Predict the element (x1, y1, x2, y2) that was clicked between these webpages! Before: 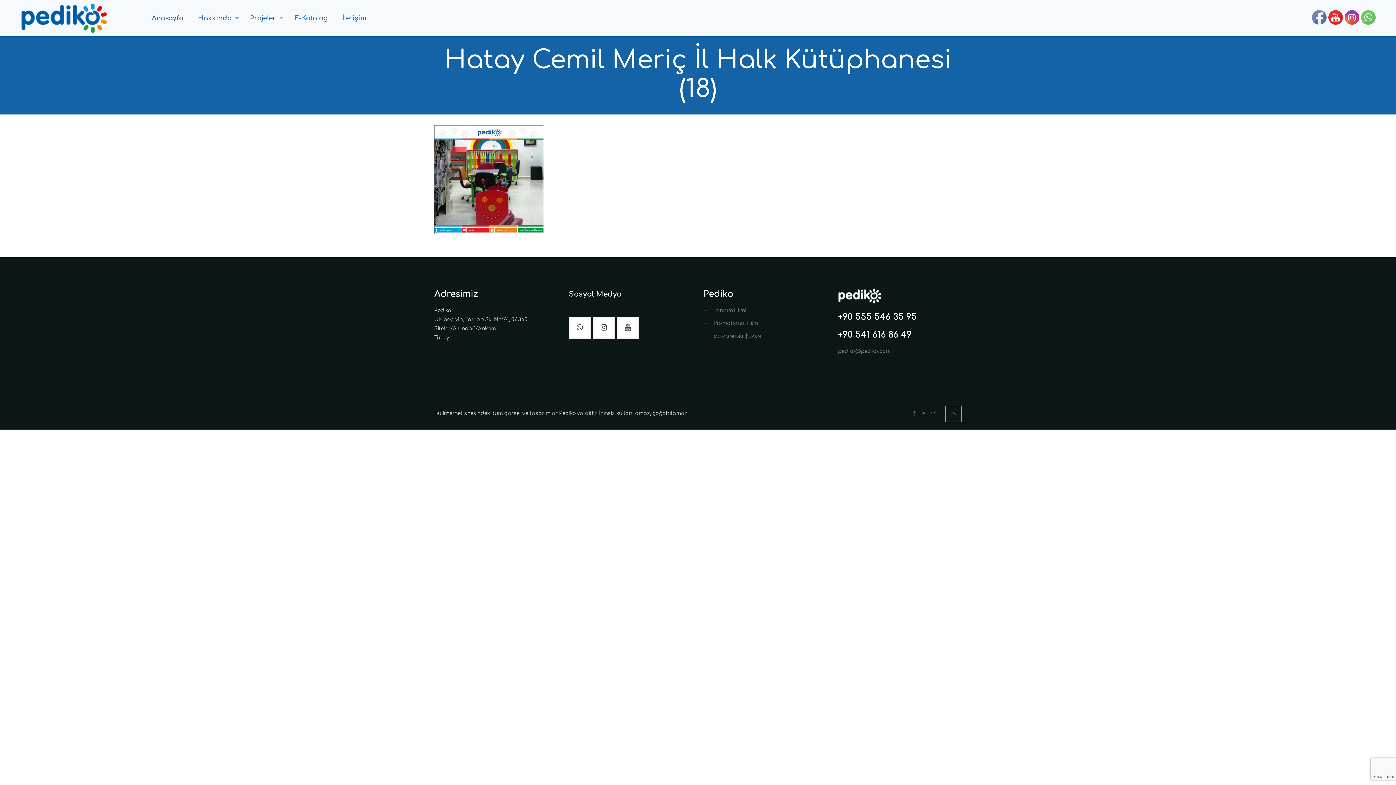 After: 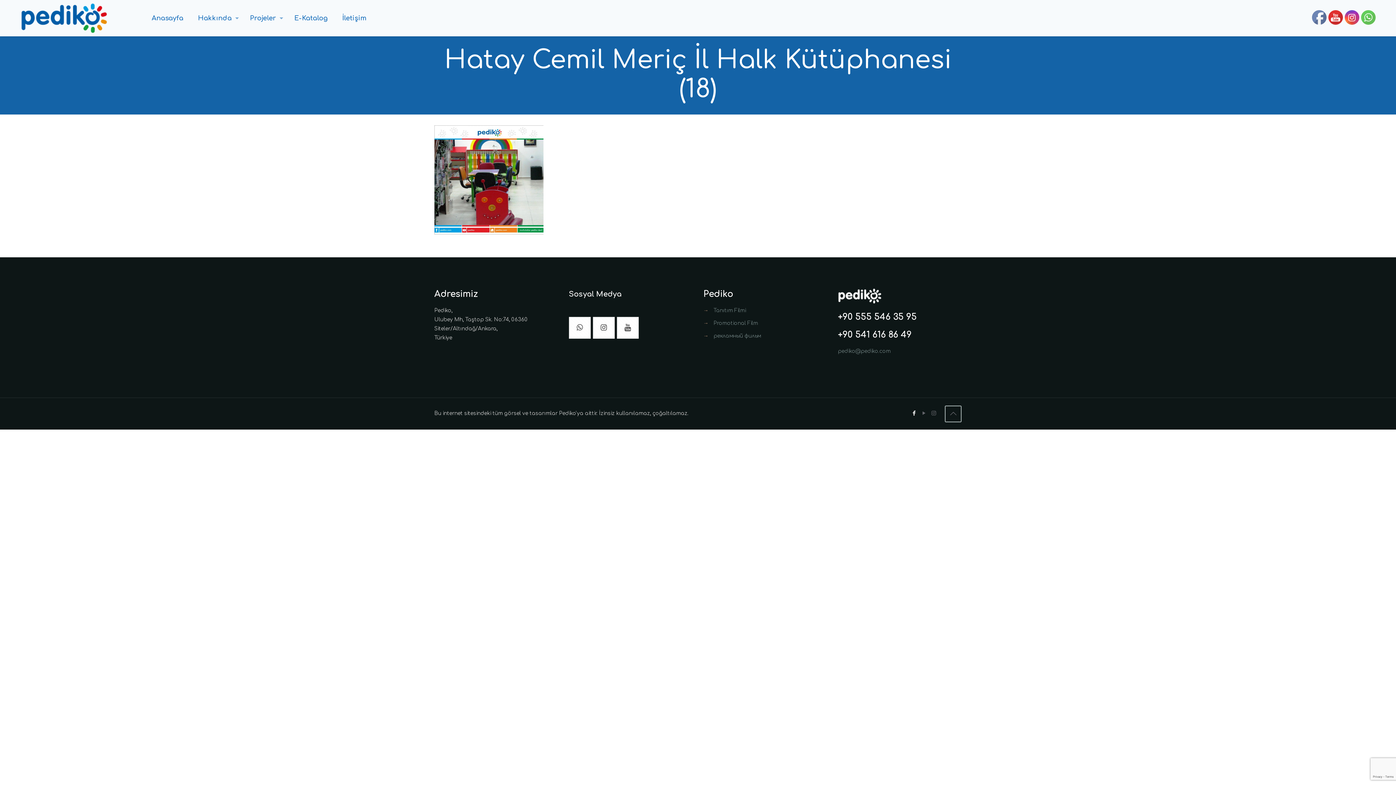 Action: bbox: (910, 410, 918, 416)